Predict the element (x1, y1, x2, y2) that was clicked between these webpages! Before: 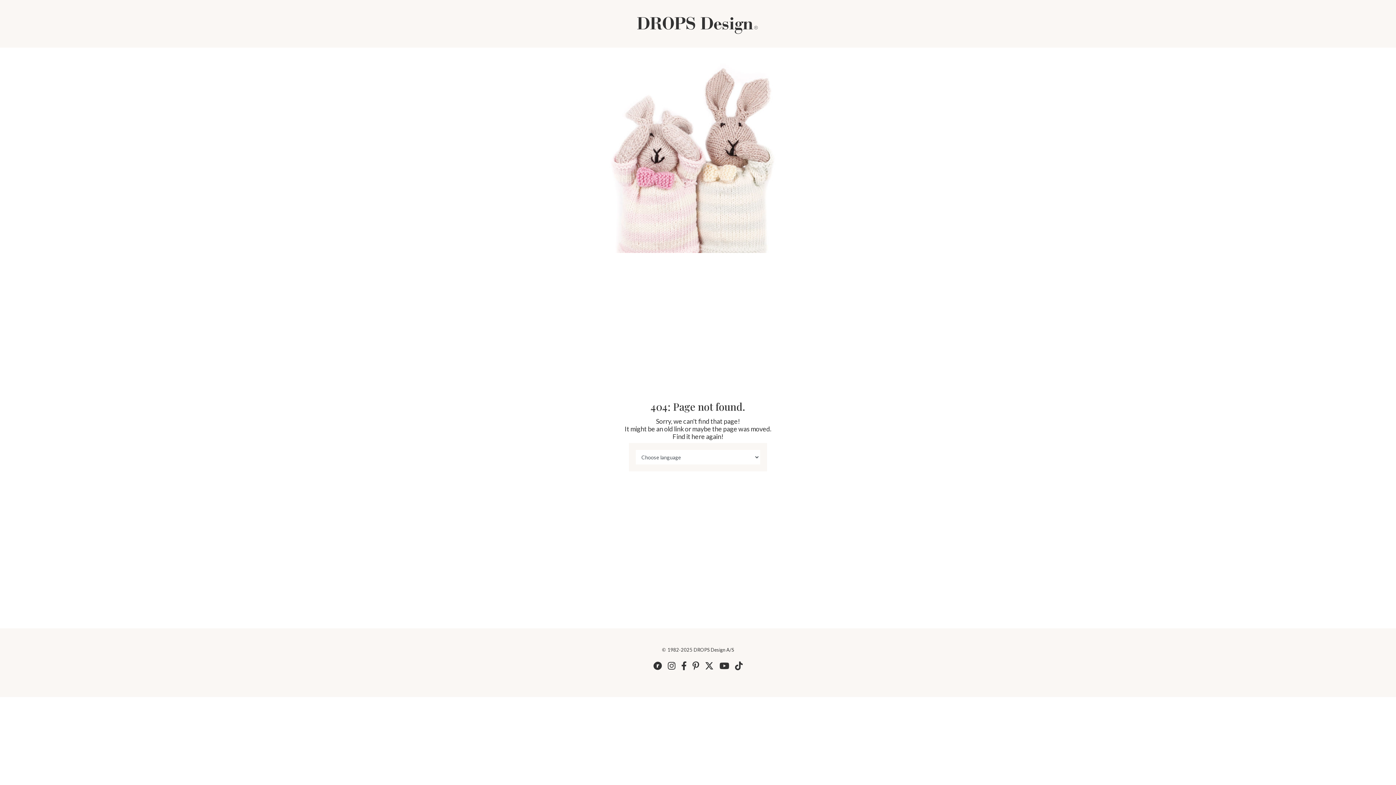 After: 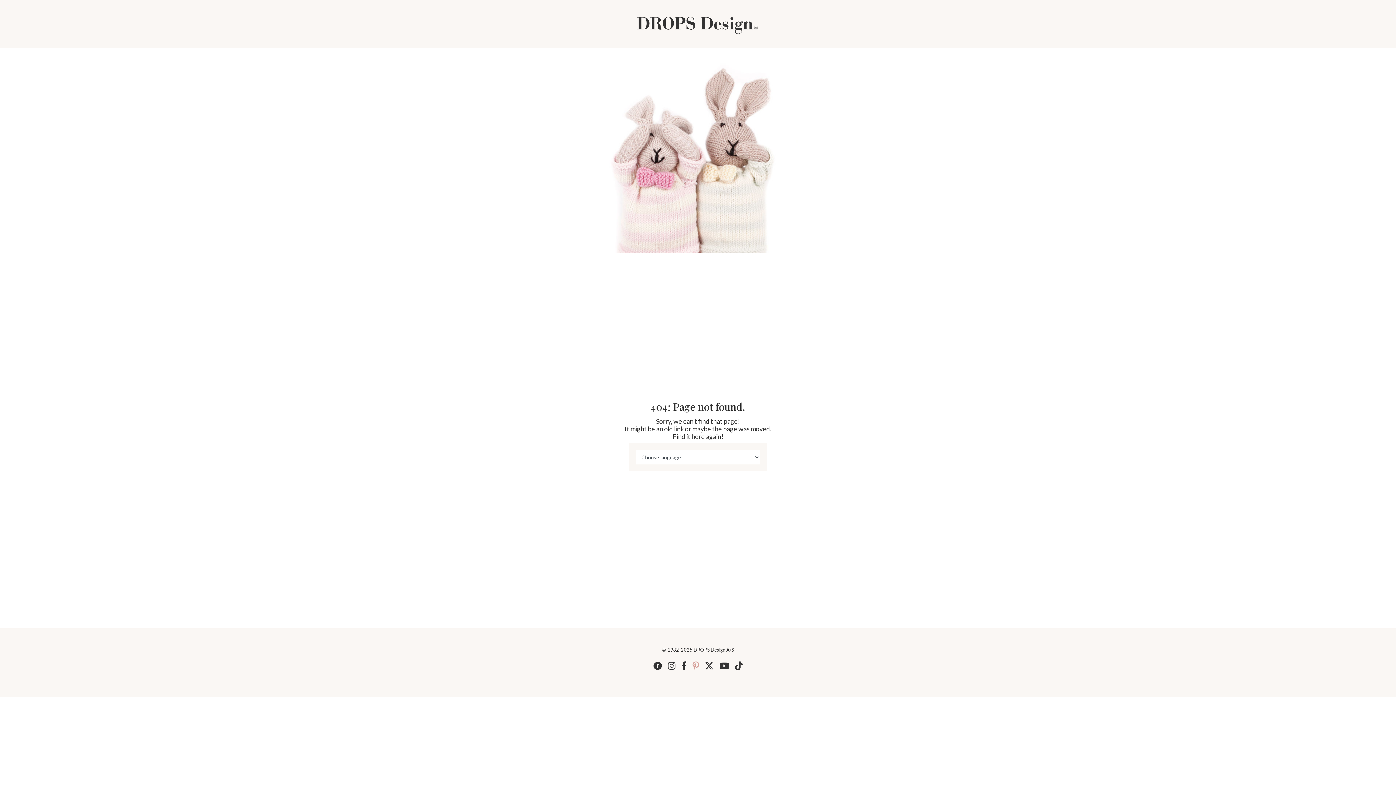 Action: bbox: (692, 664, 699, 670)